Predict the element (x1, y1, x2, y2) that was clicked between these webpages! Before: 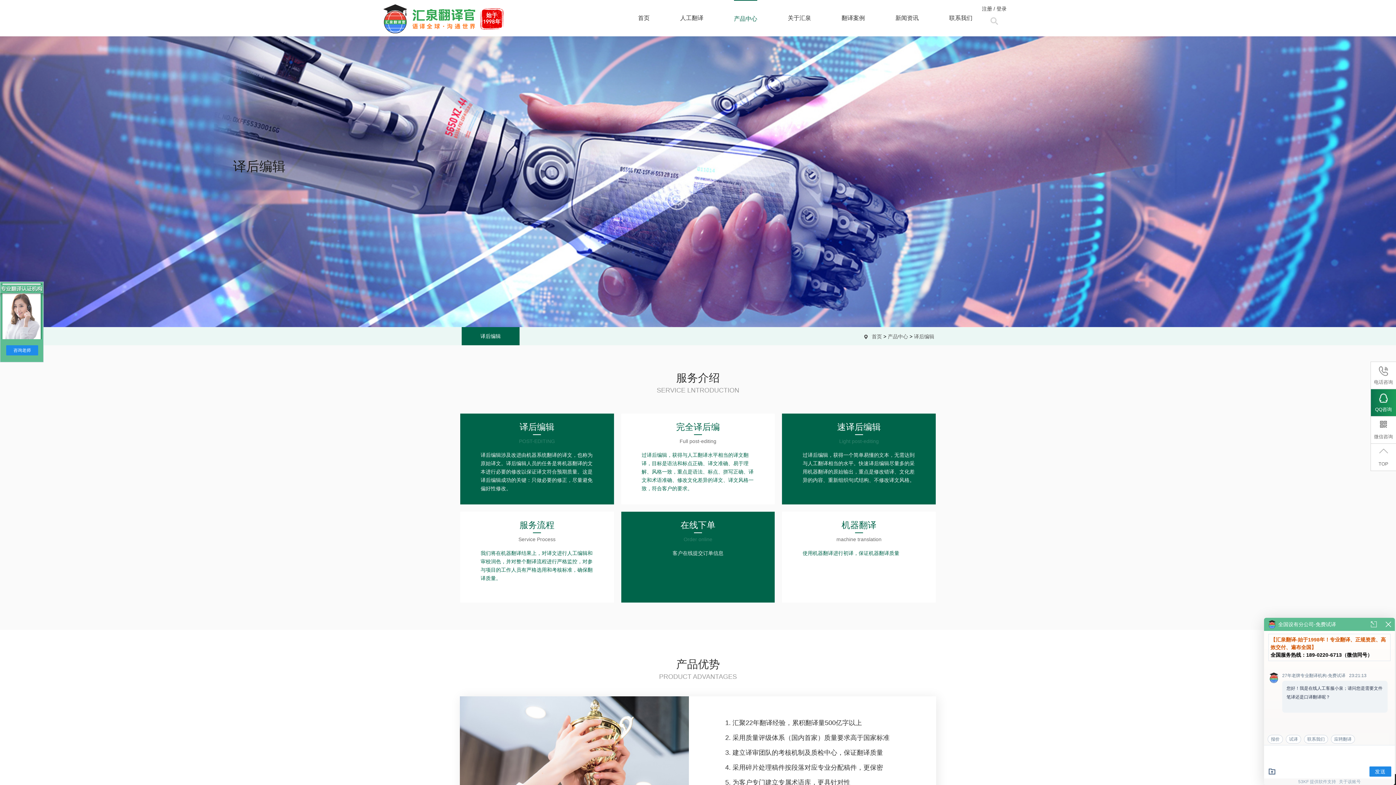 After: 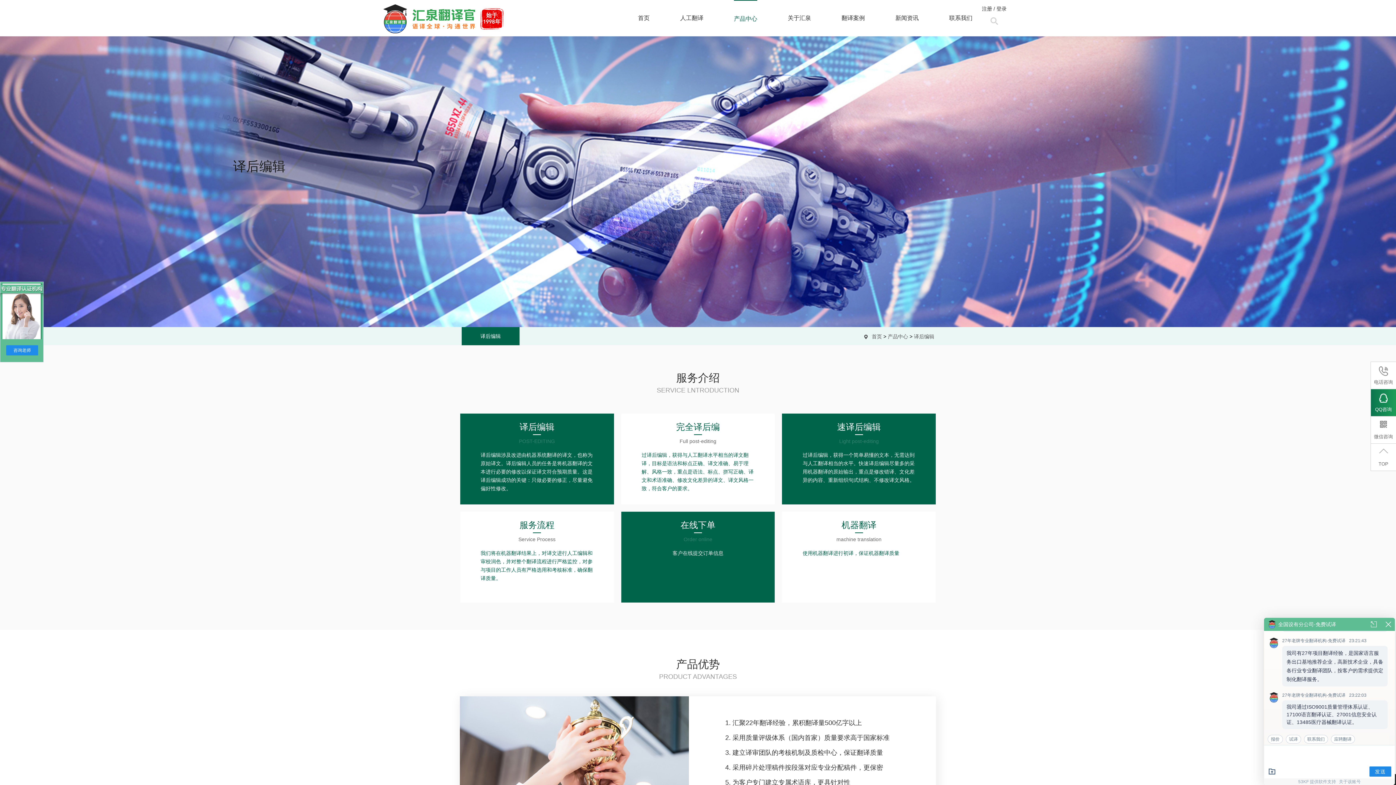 Action: bbox: (1370, 389, 1396, 416) label: QQ咨询